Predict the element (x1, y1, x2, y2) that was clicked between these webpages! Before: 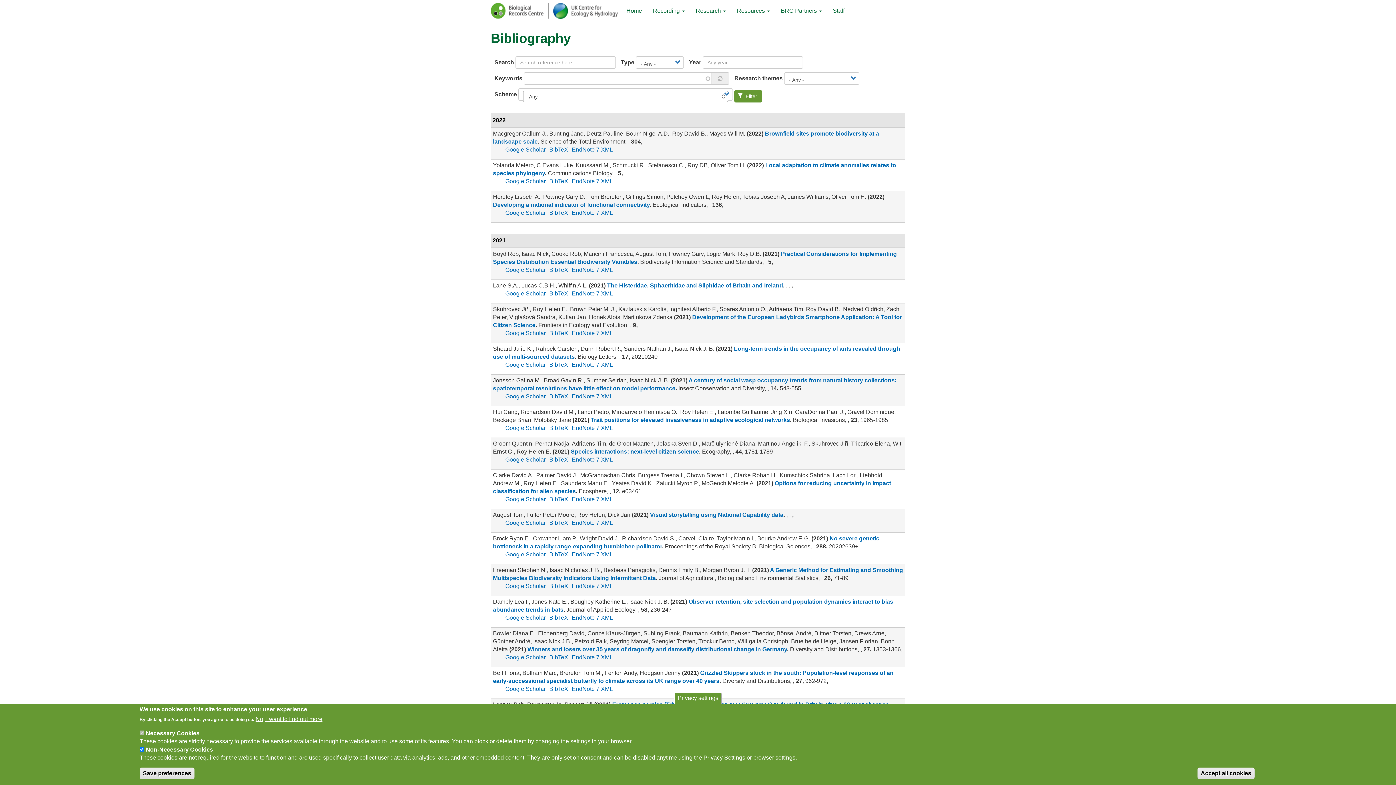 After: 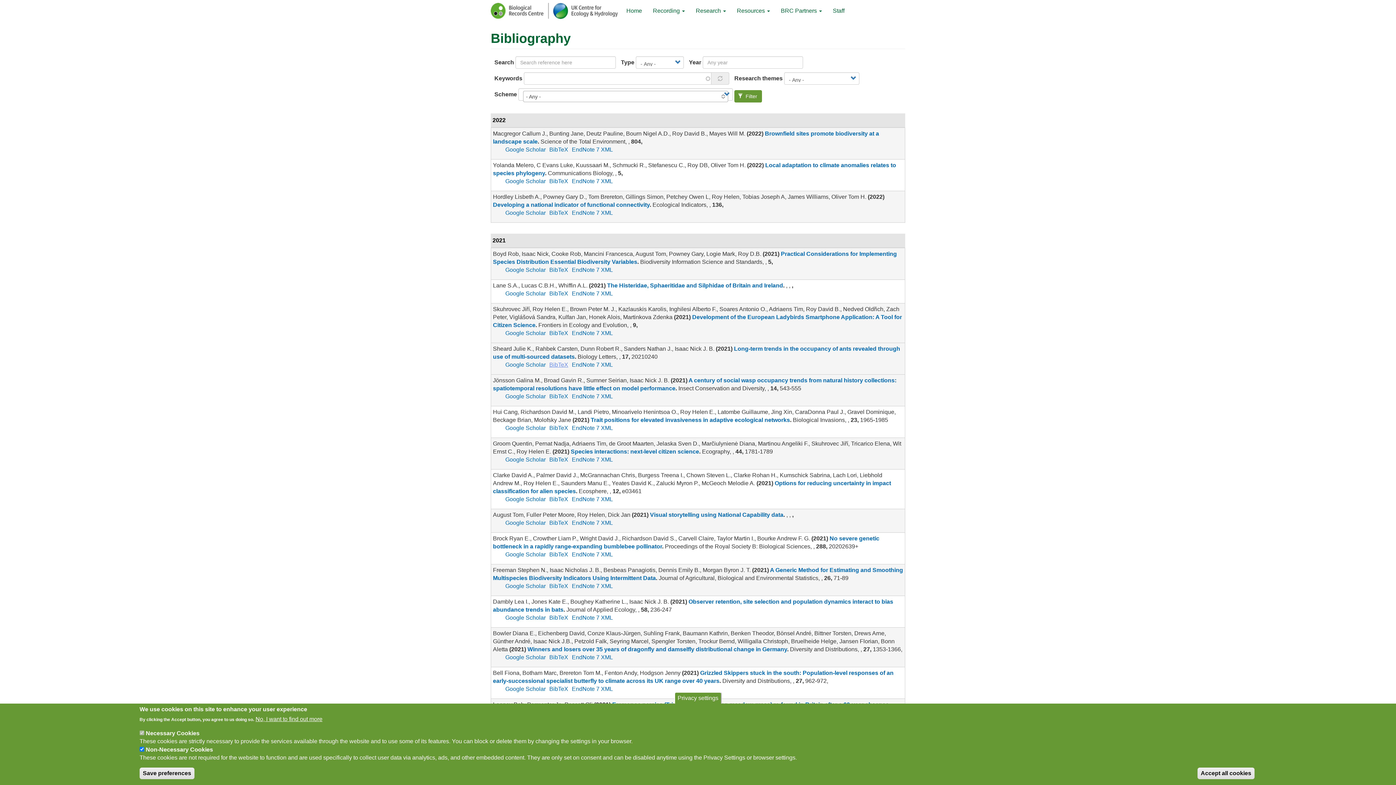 Action: label: BibTeX bbox: (549, 361, 568, 368)